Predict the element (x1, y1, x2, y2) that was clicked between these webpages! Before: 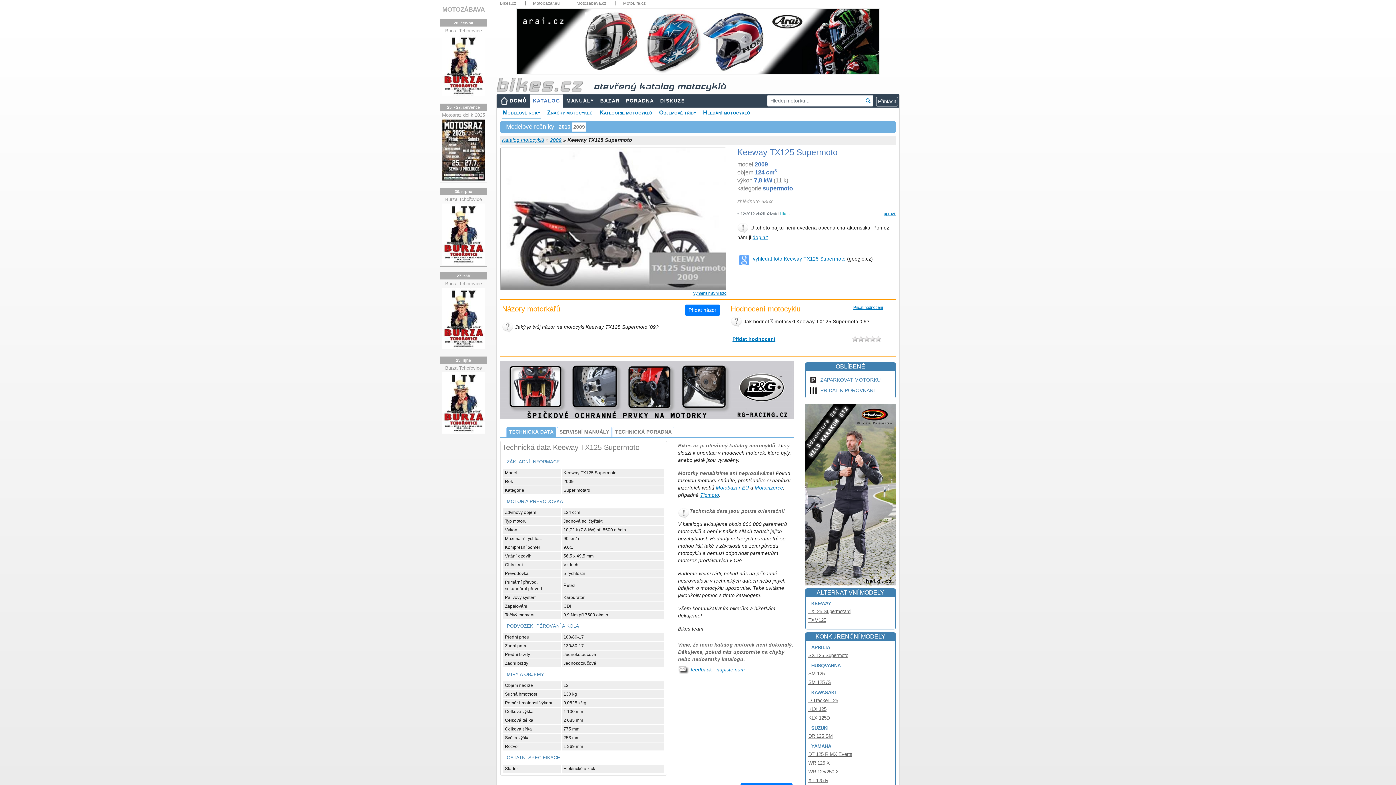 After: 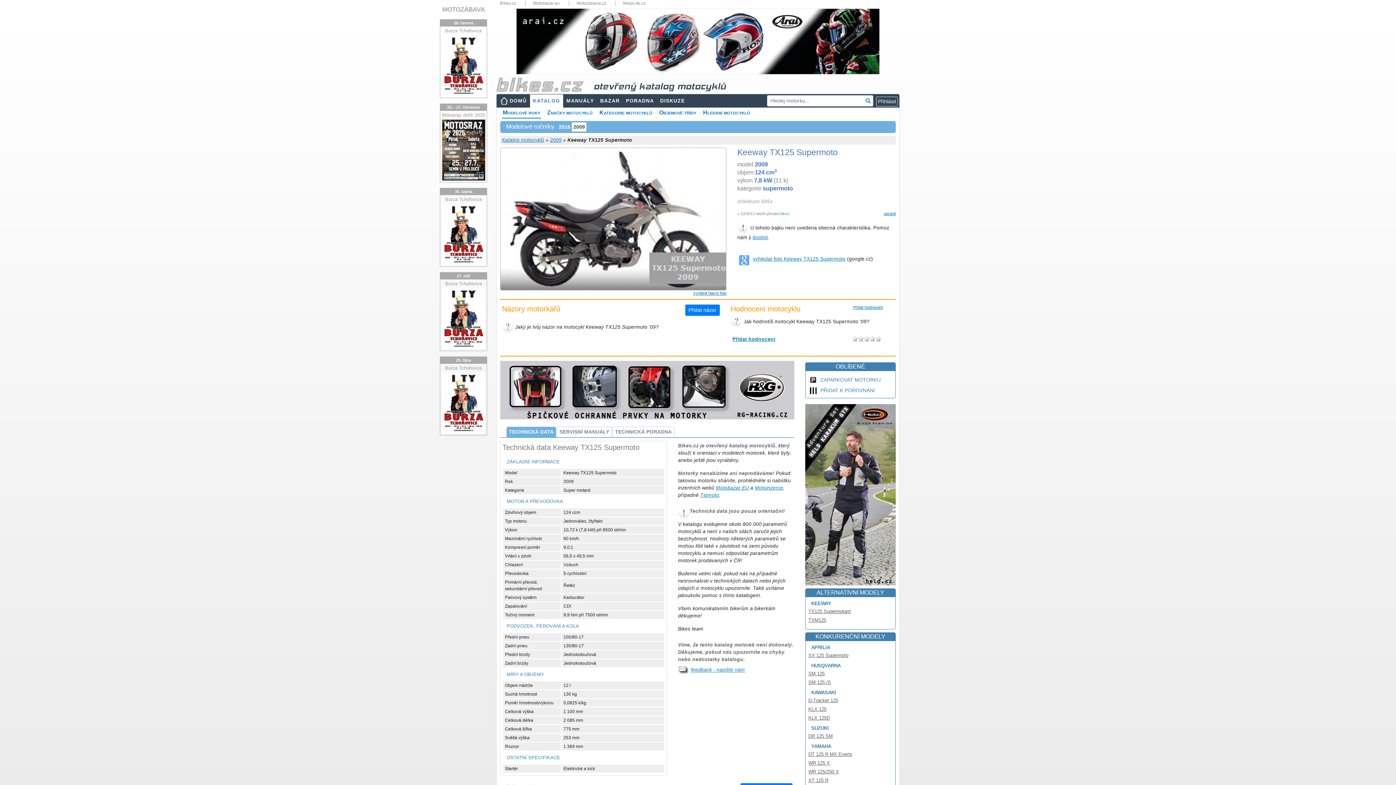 Action: bbox: (572, 122, 586, 131) label: 2009